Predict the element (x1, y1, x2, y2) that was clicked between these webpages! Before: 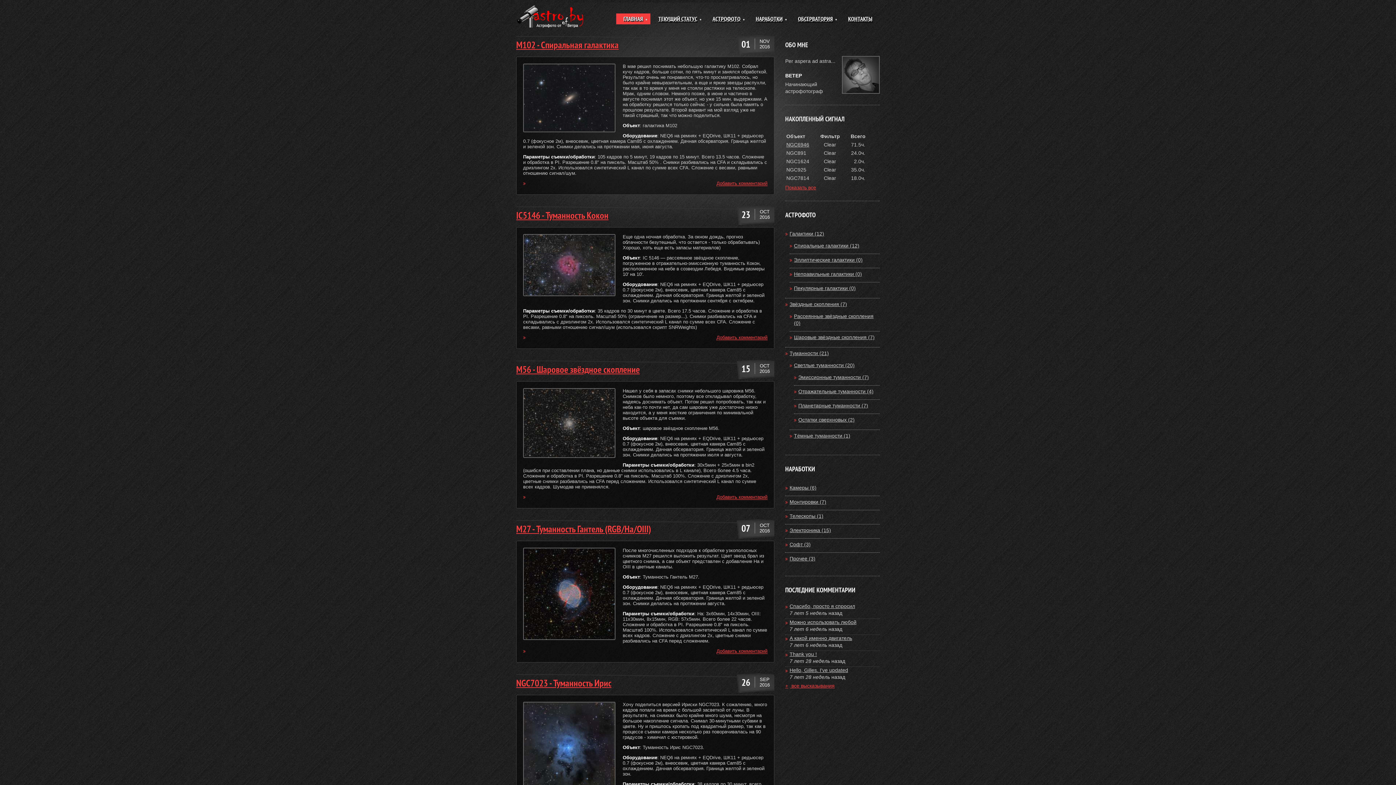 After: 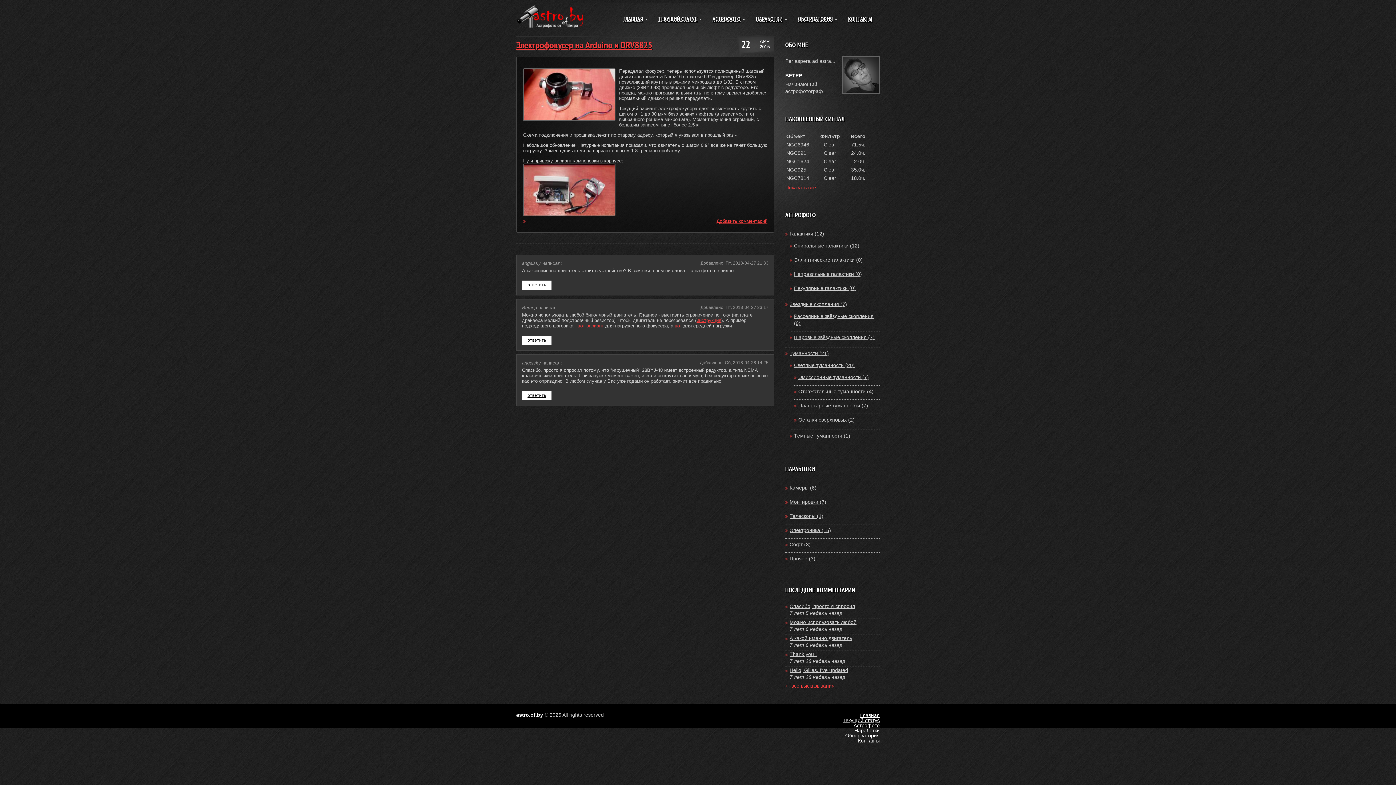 Action: bbox: (789, 619, 880, 626) label: Можно использовать любой